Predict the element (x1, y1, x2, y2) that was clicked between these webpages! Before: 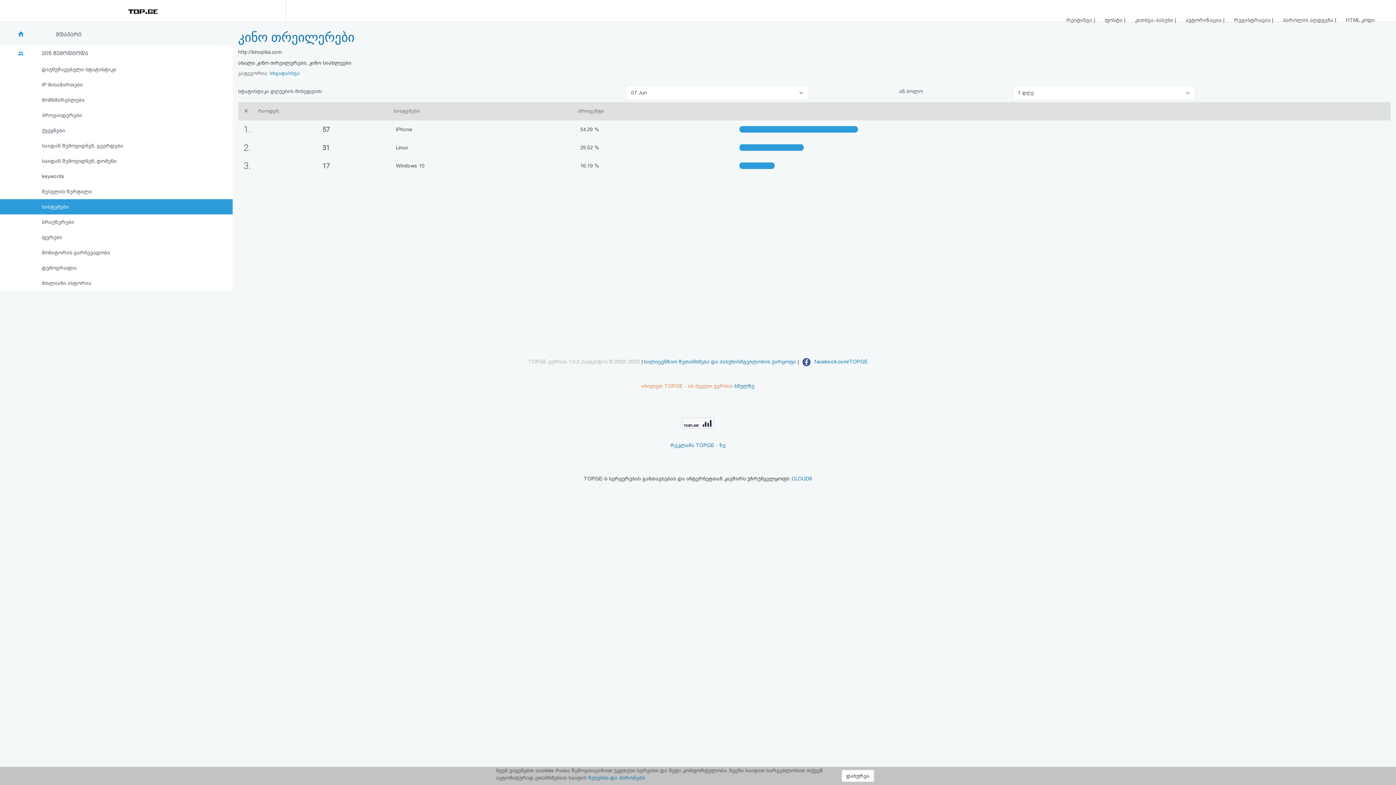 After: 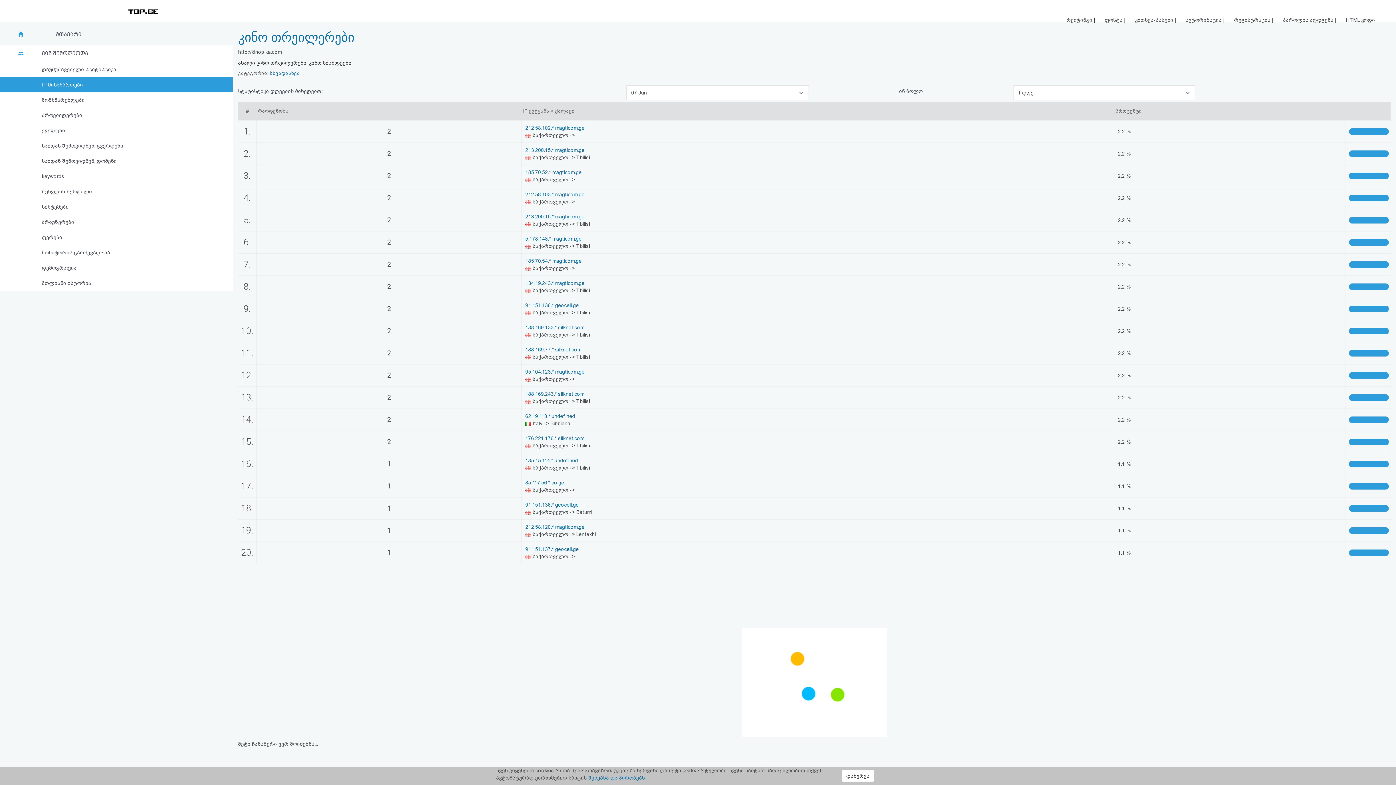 Action: bbox: (0, 77, 232, 92) label: IP მისამართები